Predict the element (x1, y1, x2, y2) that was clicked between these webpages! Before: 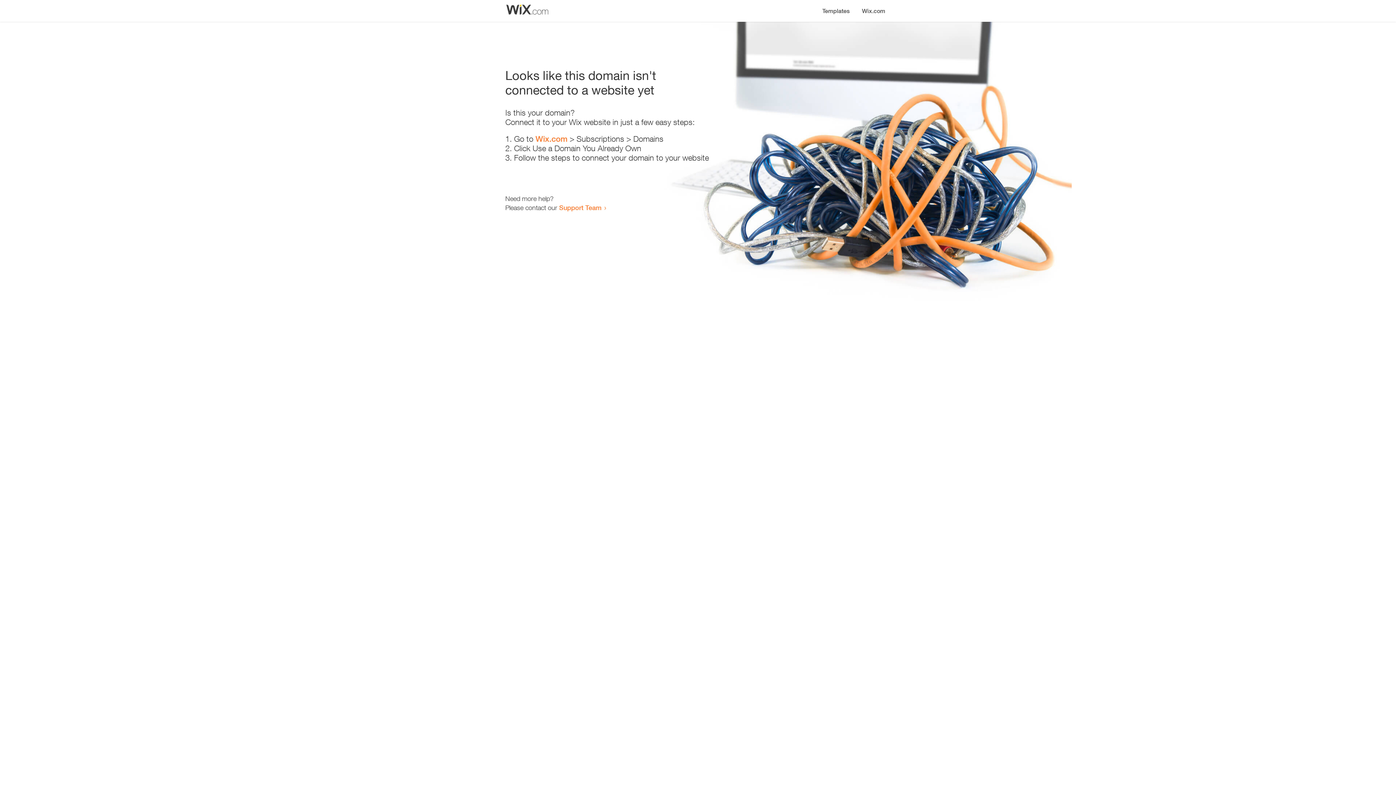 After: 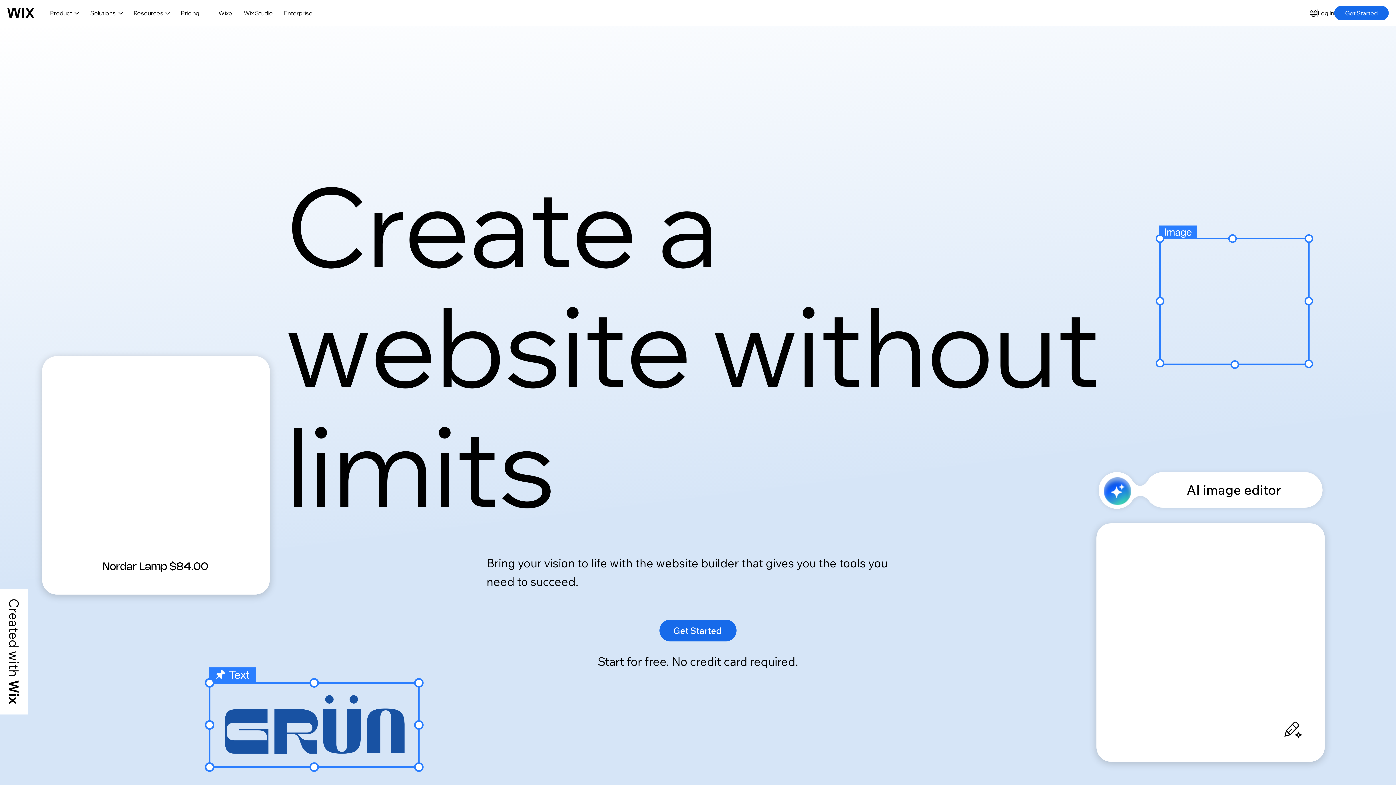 Action: label: Wix.com bbox: (535, 134, 567, 143)